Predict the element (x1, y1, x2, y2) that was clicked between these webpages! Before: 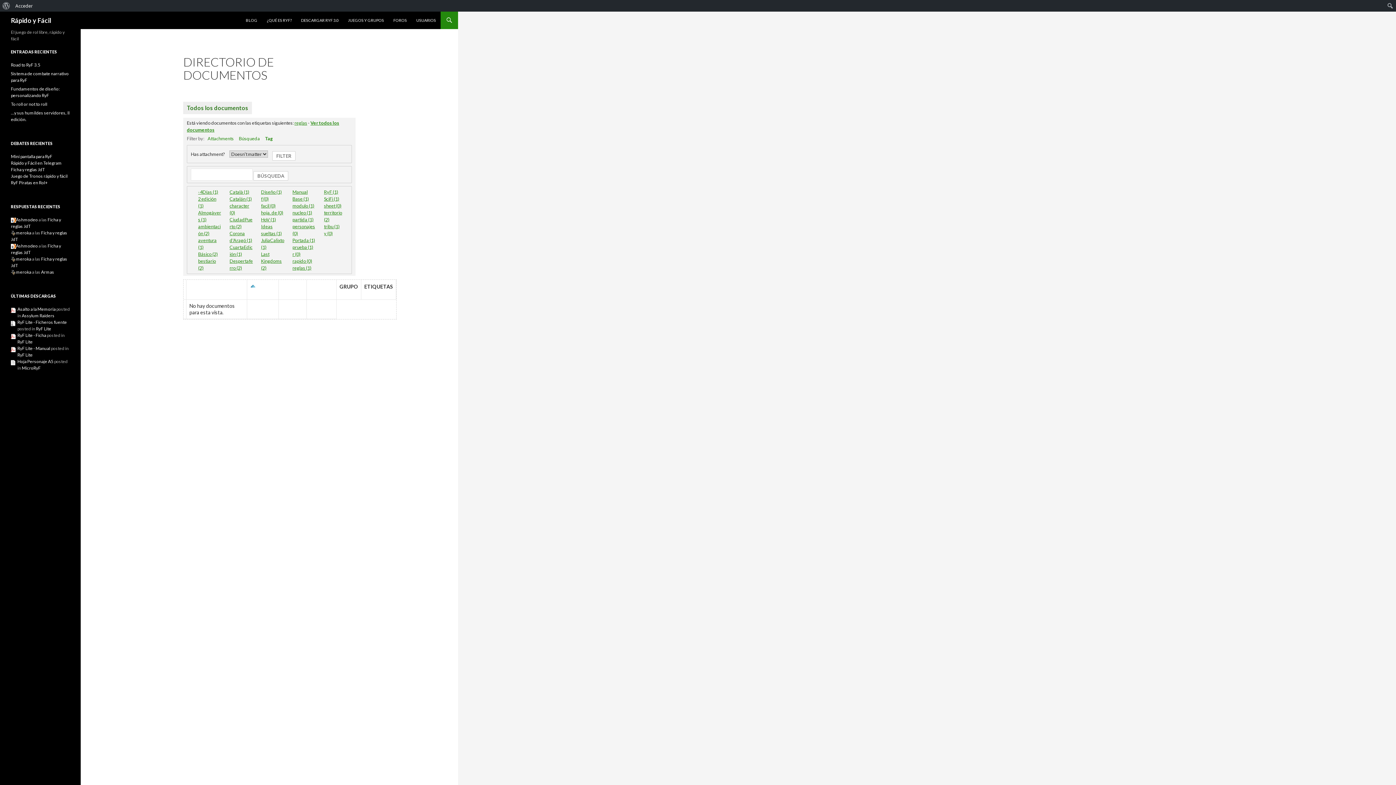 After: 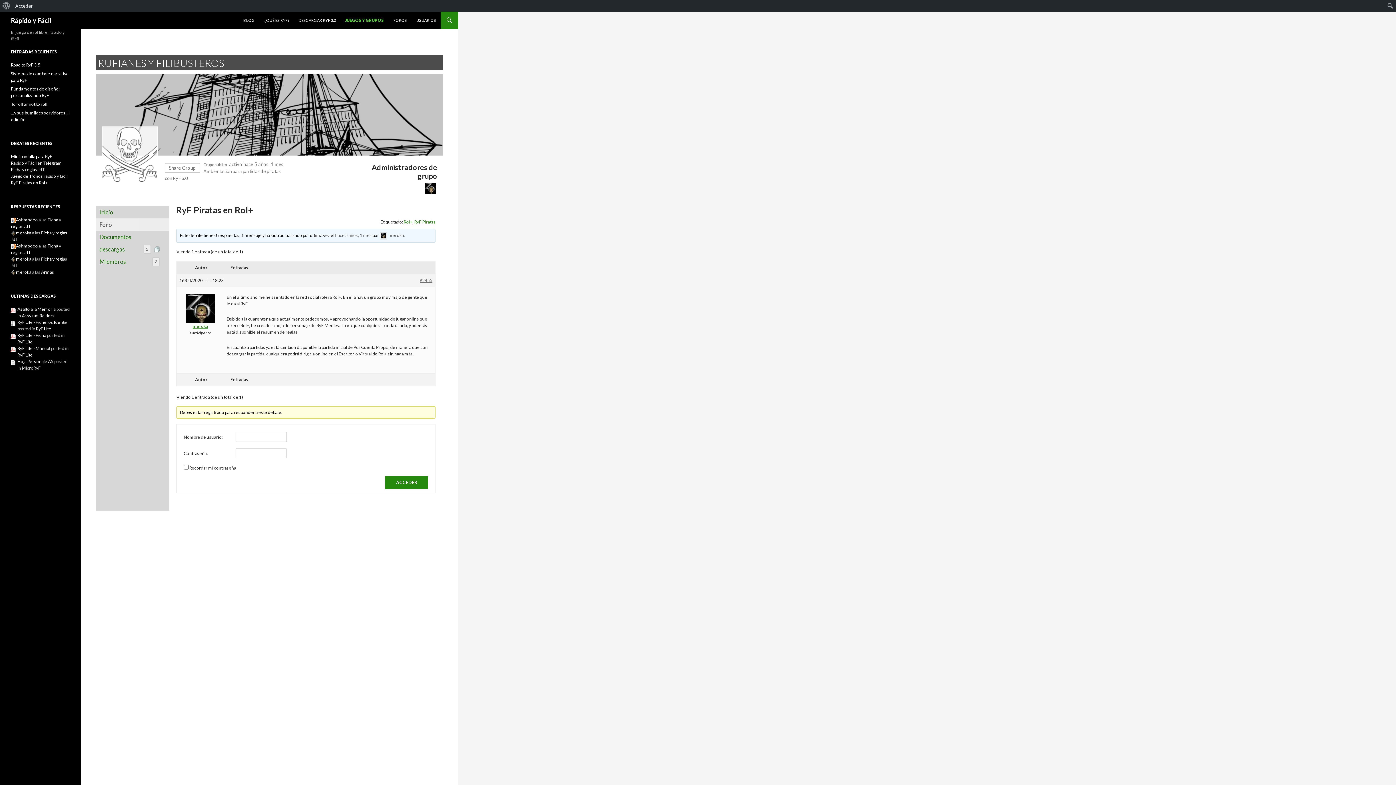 Action: bbox: (10, 180, 47, 185) label: RyF Piratas en Rol+